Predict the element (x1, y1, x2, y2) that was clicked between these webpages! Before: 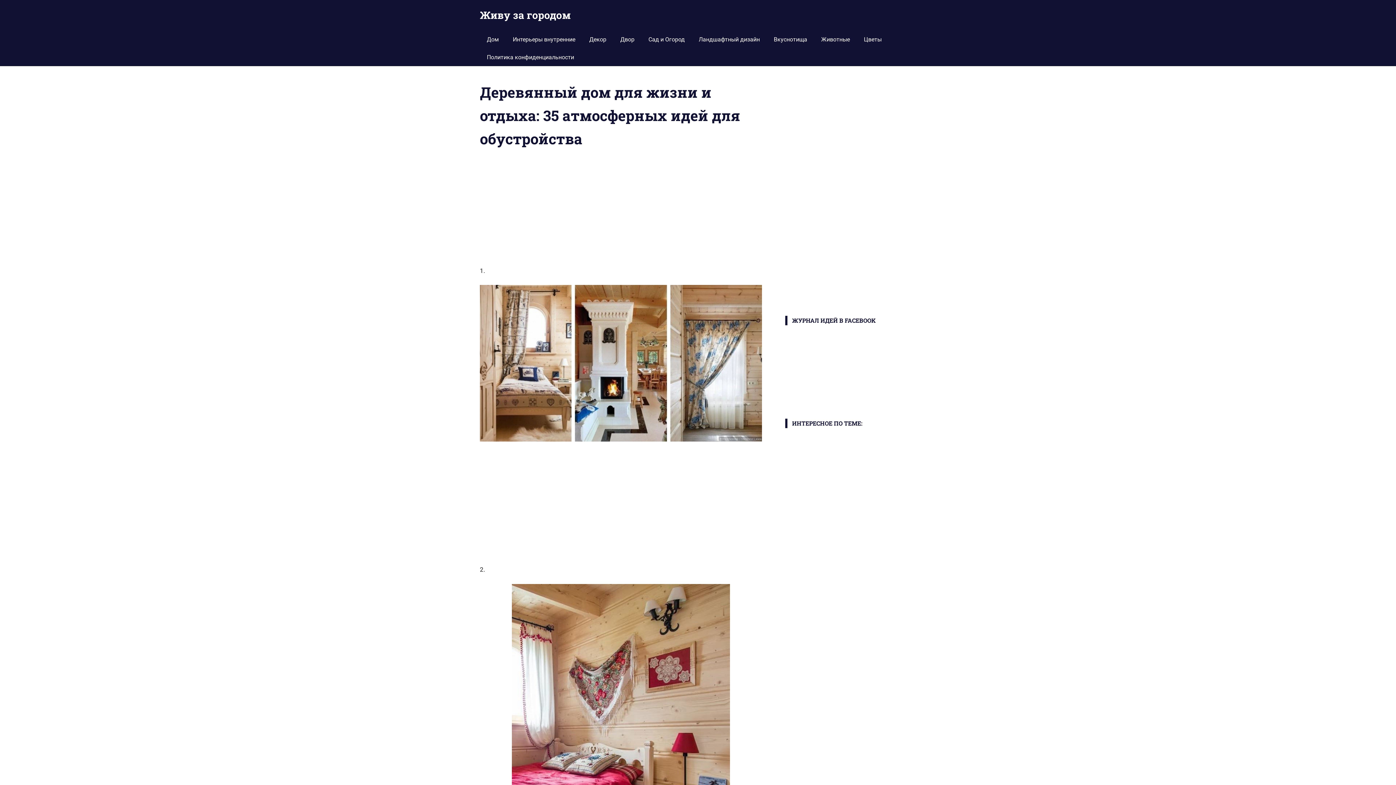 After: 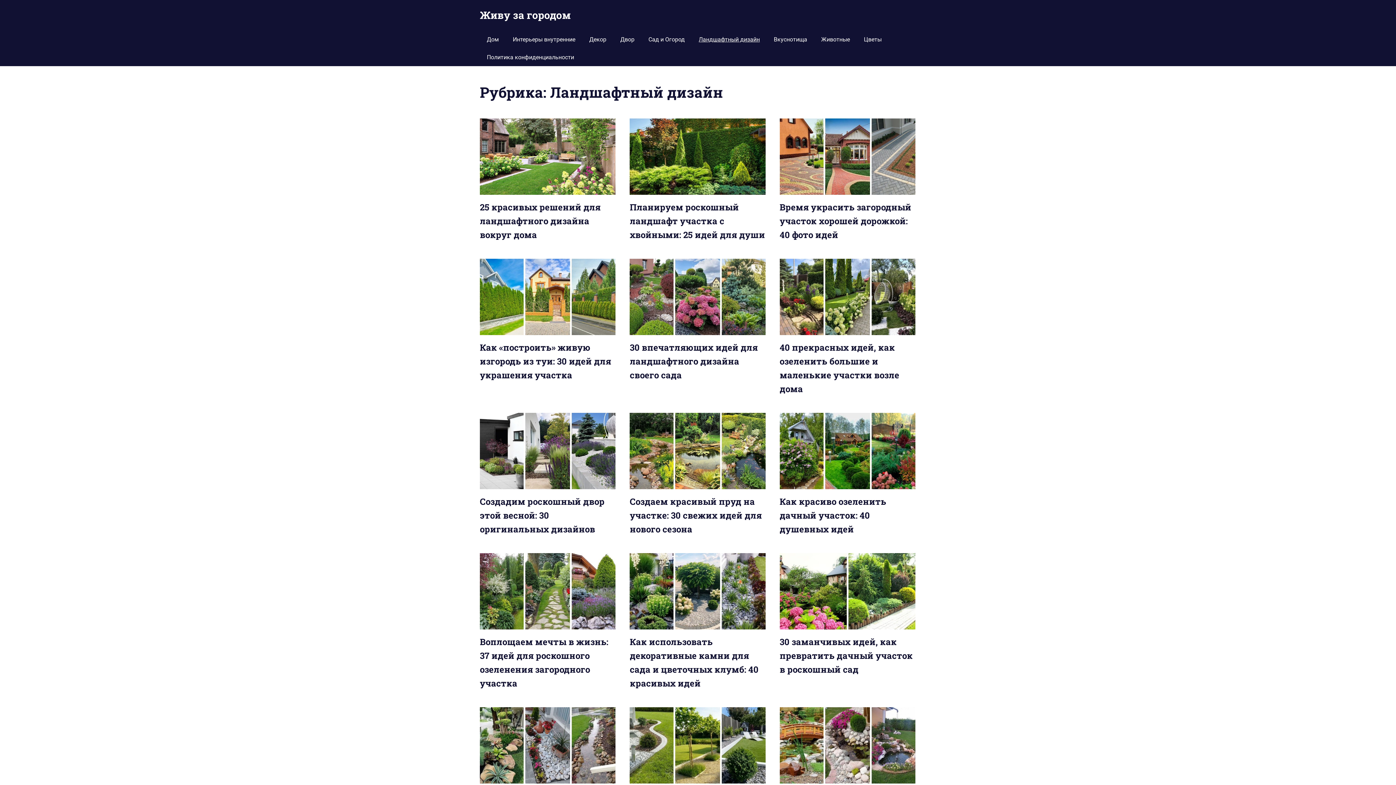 Action: label: Ландшафтный дизайн bbox: (691, 30, 767, 48)